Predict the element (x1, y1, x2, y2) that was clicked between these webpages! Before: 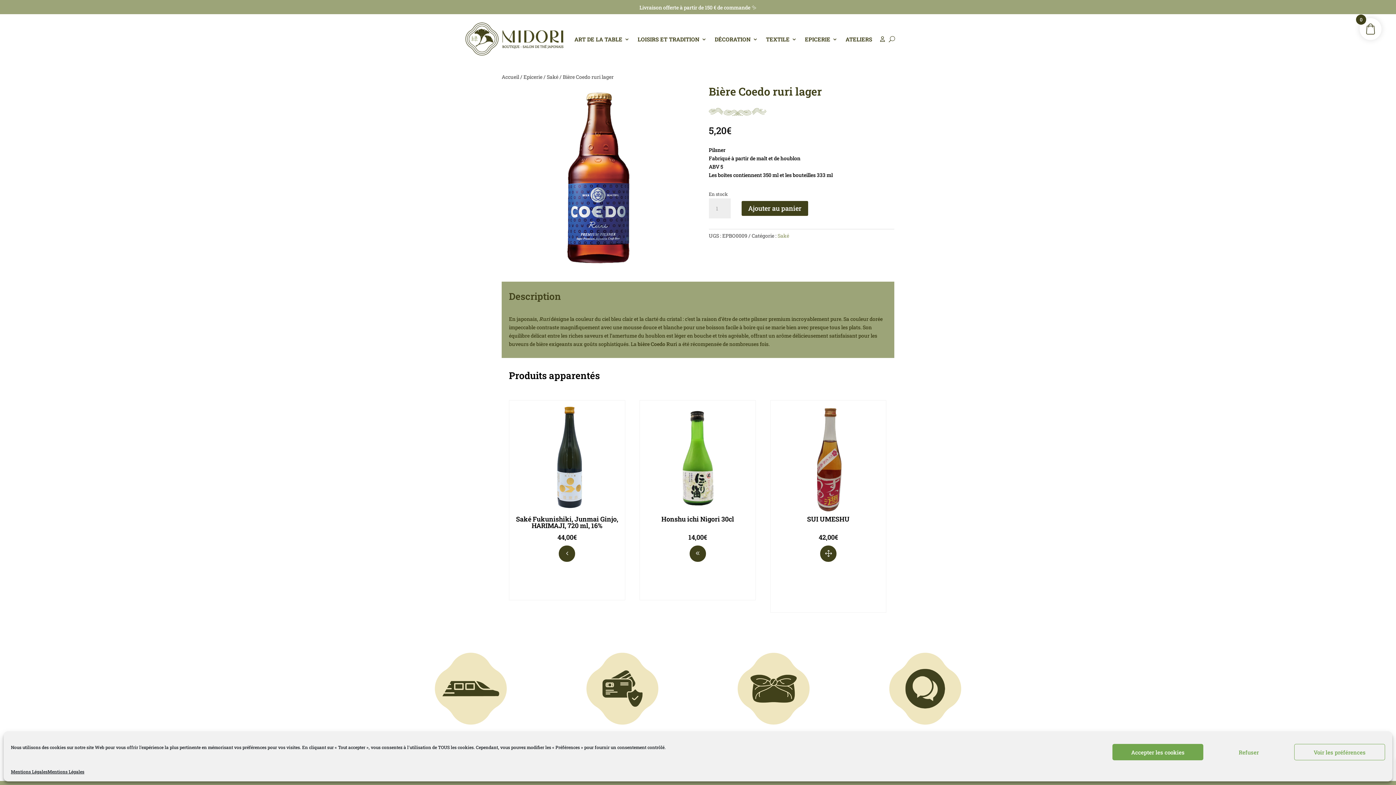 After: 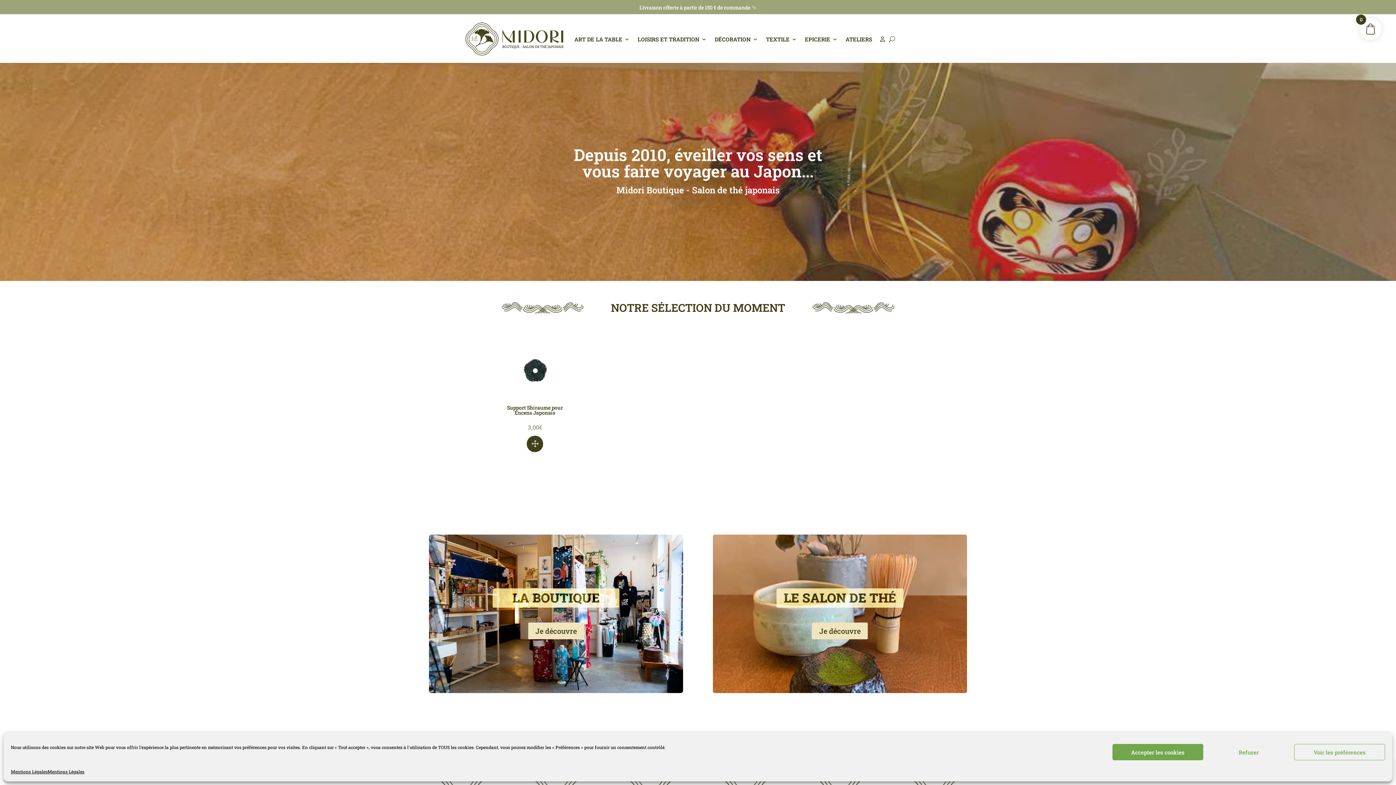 Action: bbox: (501, 73, 519, 80) label: Accueil